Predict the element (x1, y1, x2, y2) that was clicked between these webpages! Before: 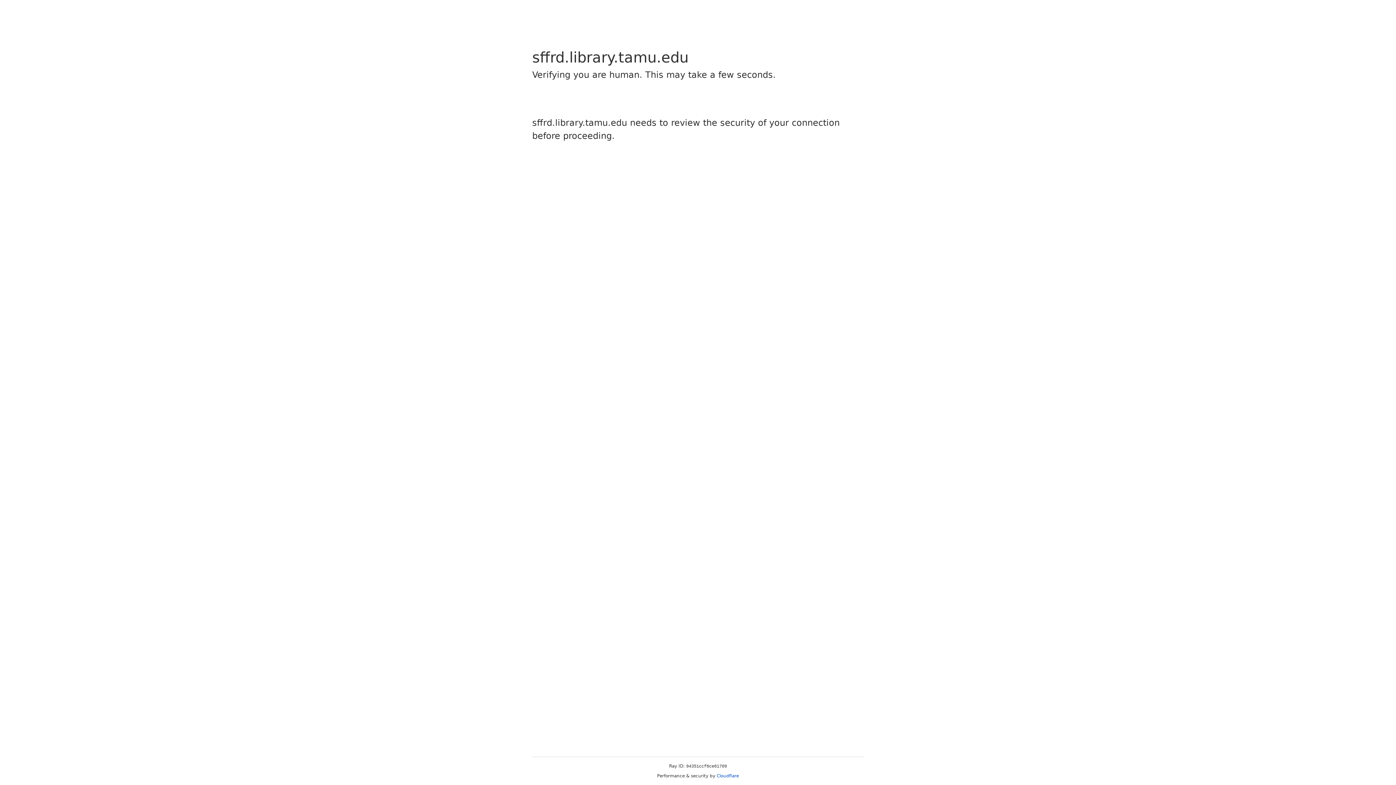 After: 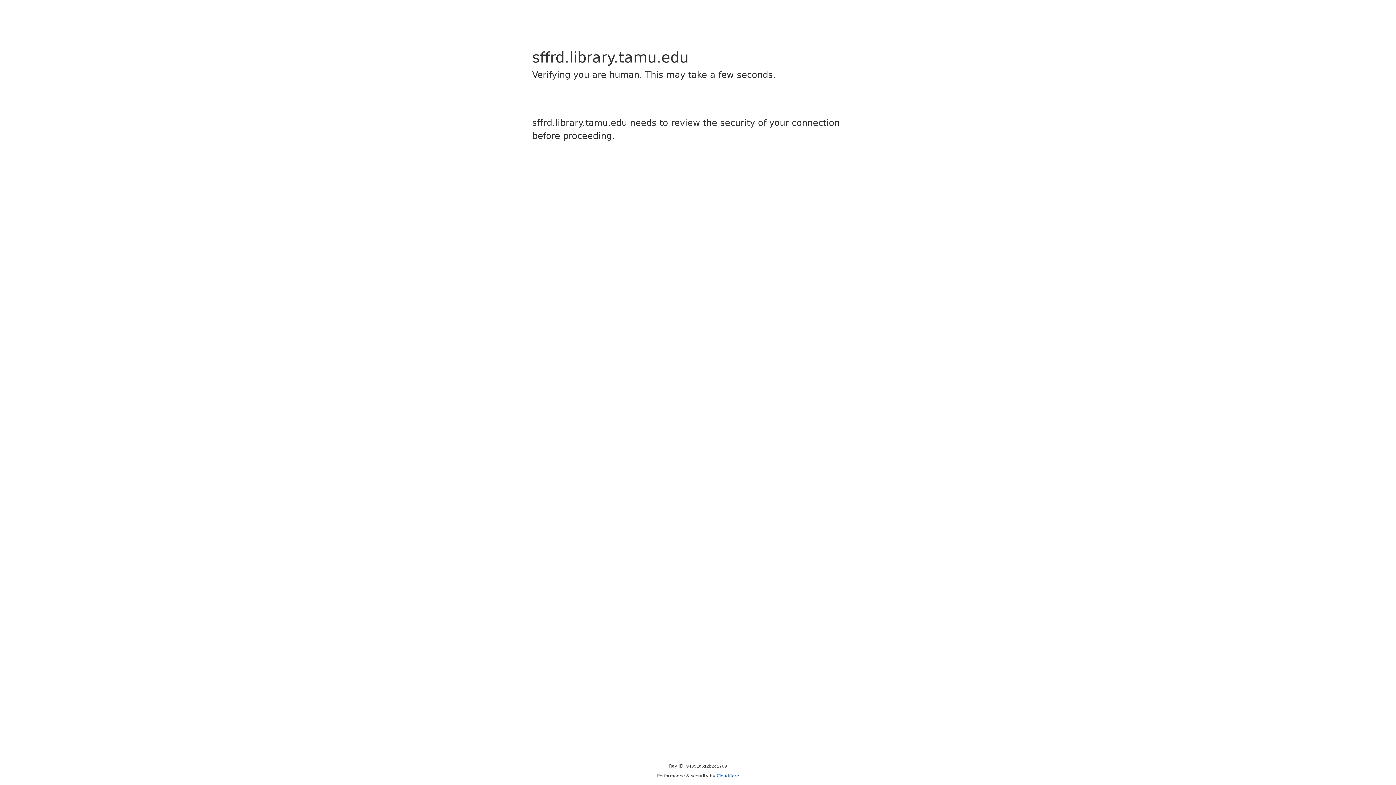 Action: label: Cloudflare bbox: (716, 773, 739, 778)